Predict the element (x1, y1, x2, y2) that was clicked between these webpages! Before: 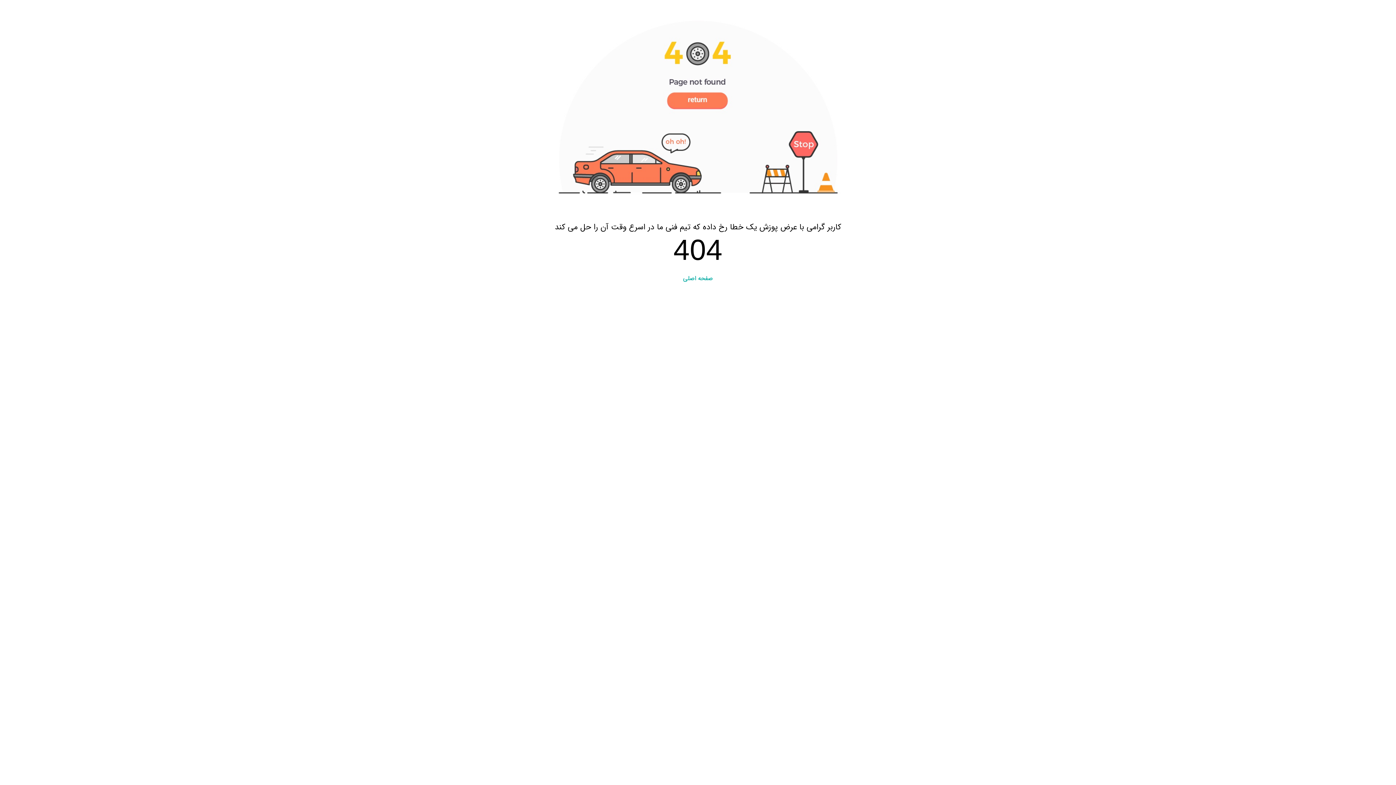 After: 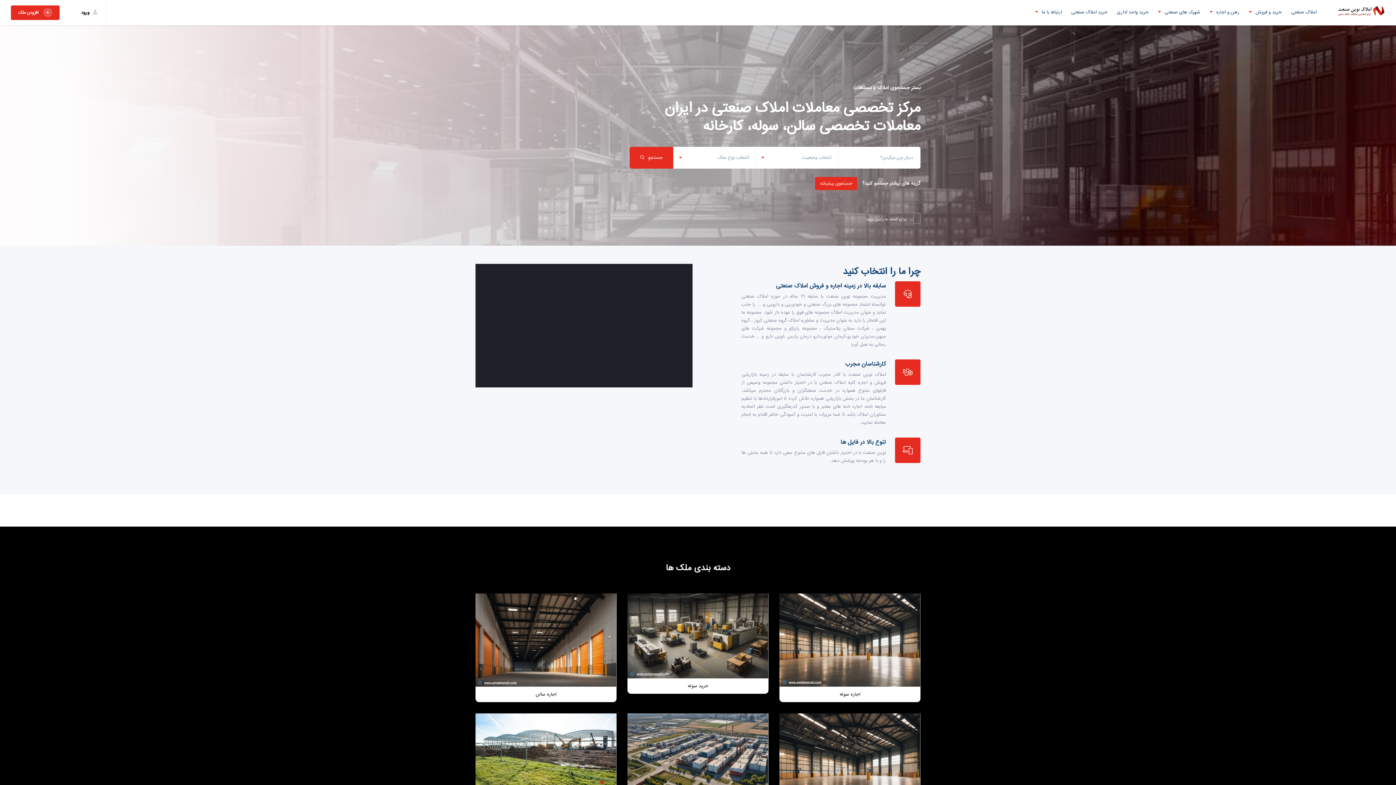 Action: label: صفحه اصلی bbox: (678, 271, 717, 286)